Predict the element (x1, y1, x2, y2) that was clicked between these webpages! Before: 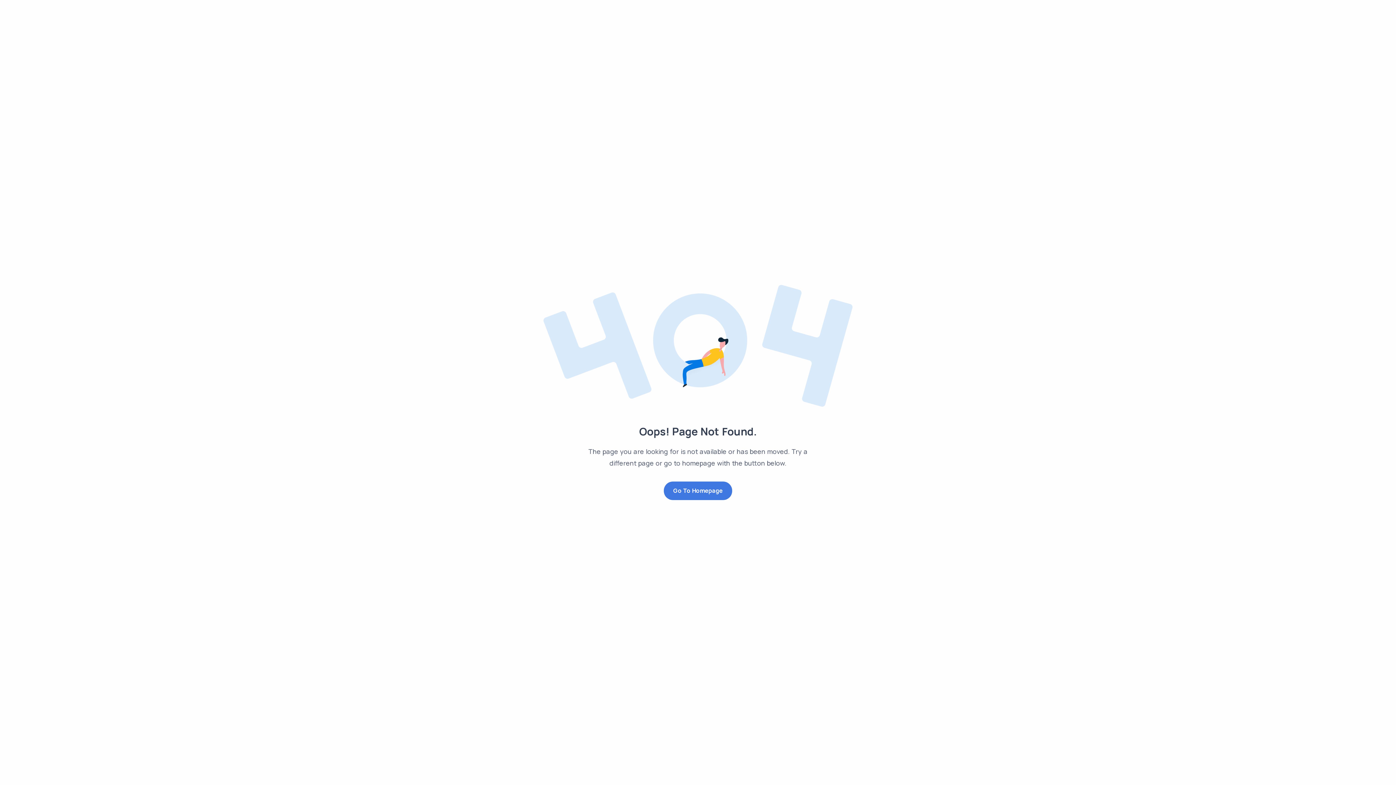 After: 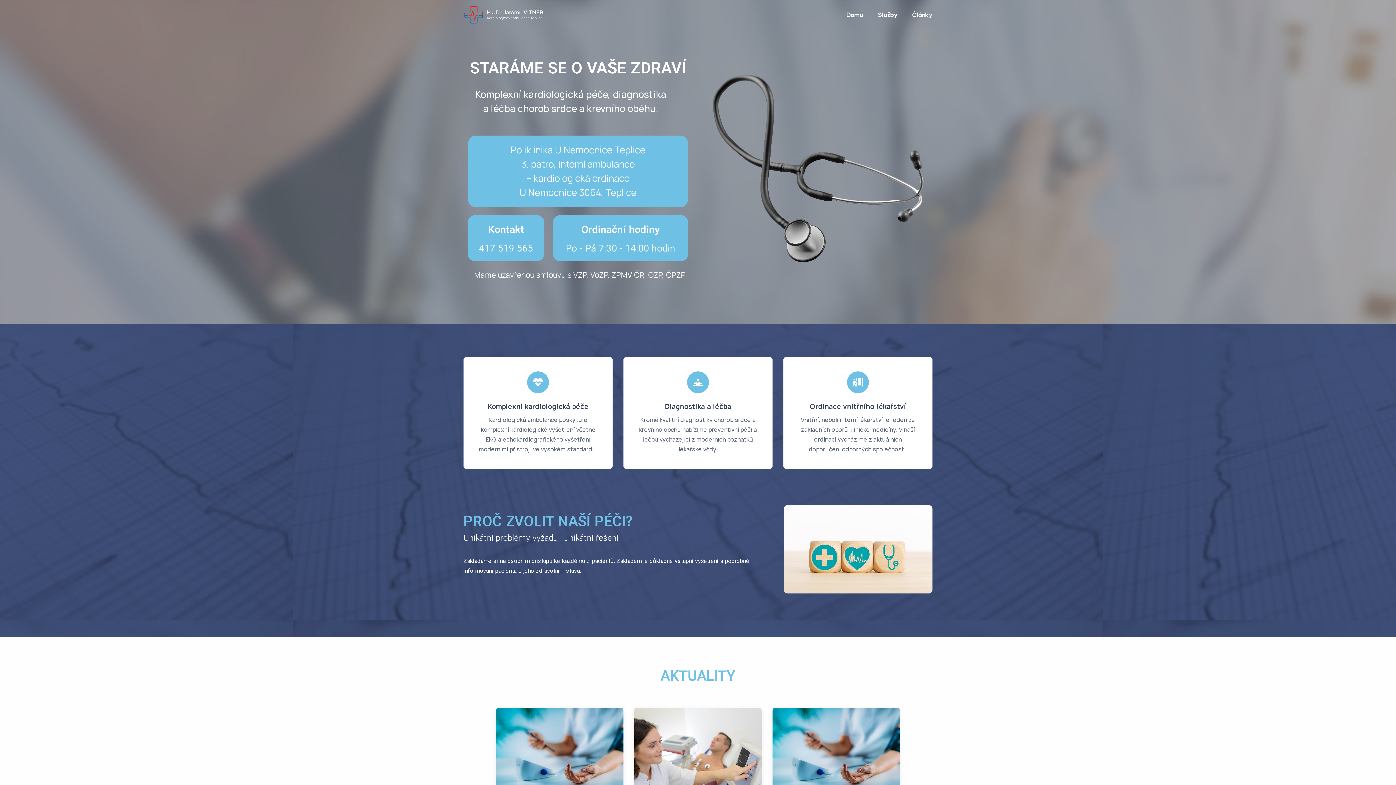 Action: label: Go To Homepage bbox: (663, 481, 732, 500)